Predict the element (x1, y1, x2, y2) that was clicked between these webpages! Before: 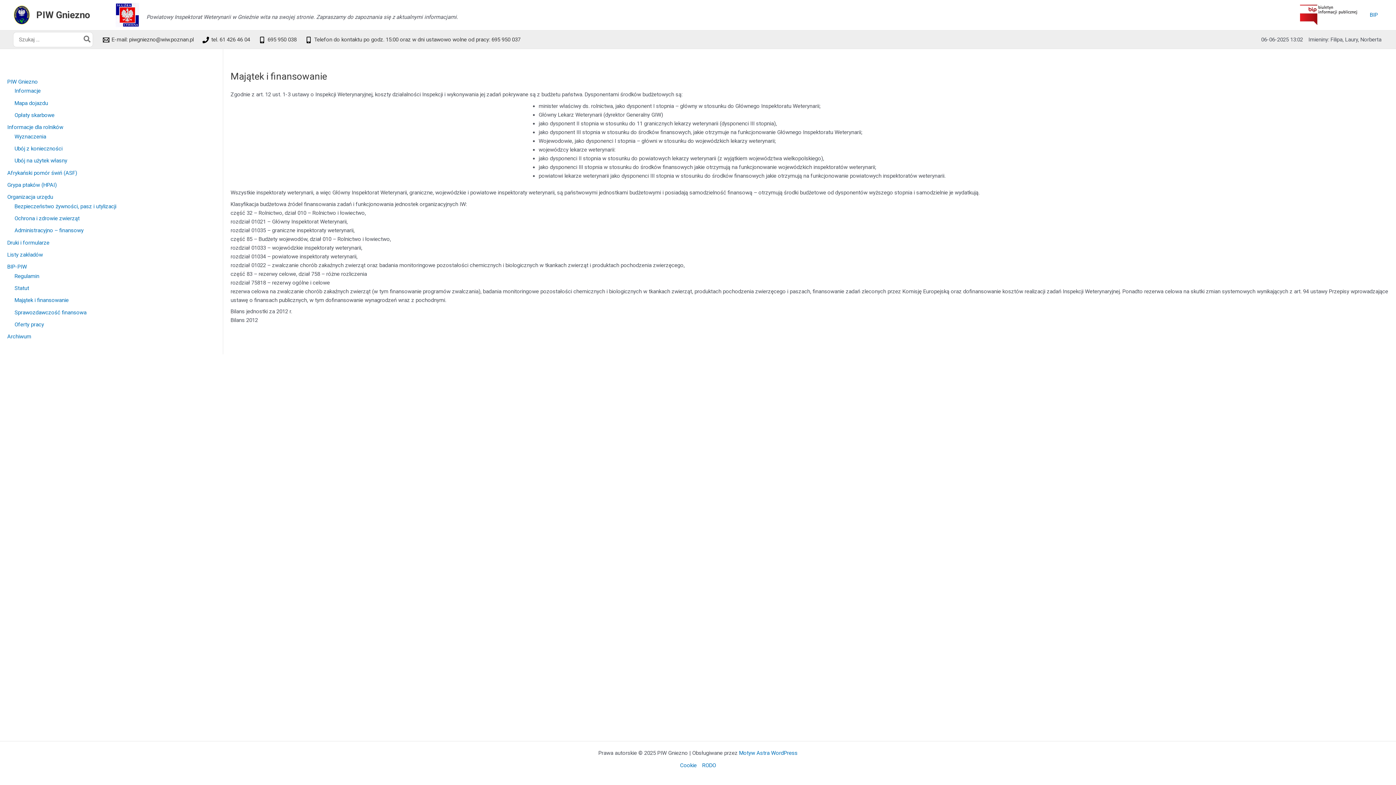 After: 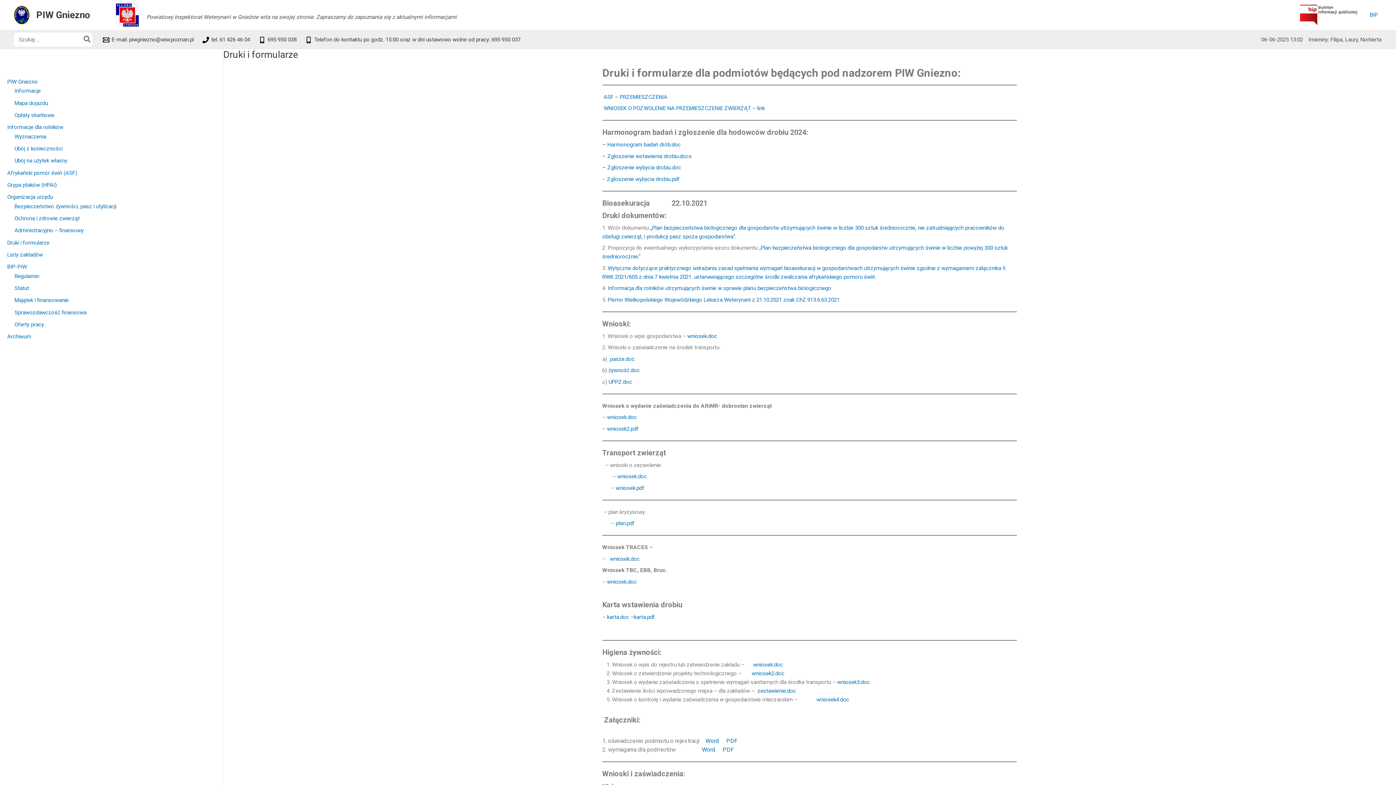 Action: bbox: (7, 239, 49, 246) label: Druki i formularze